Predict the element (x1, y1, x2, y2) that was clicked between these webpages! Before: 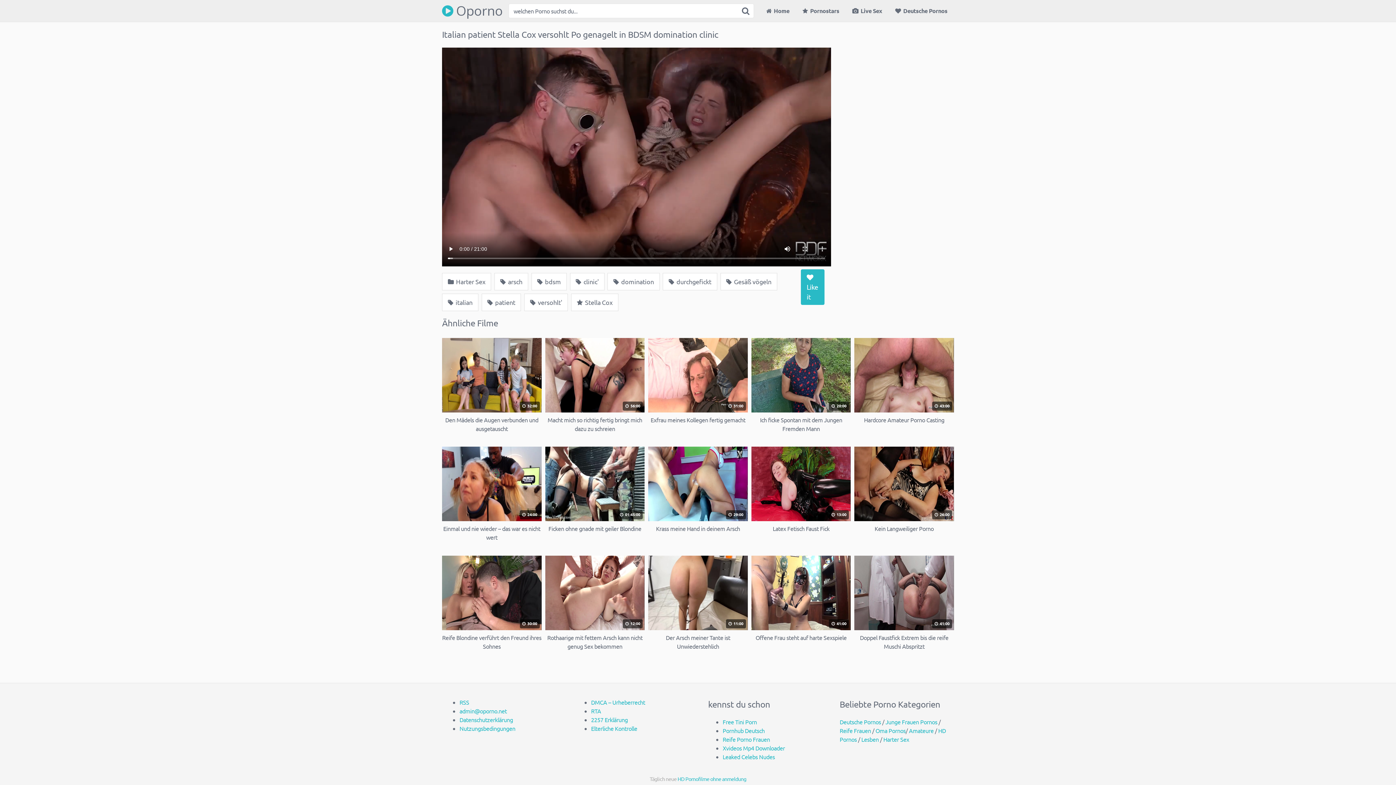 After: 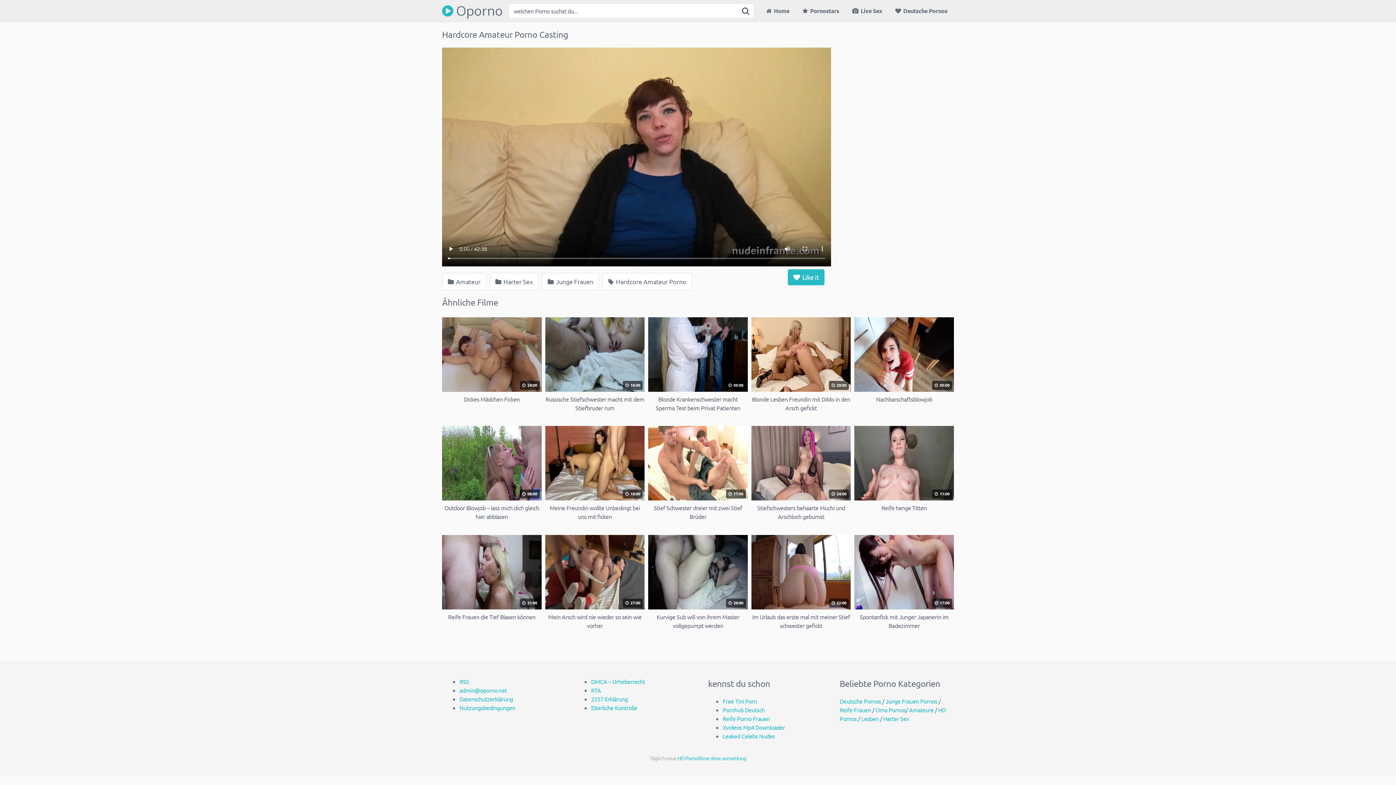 Action: bbox: (854, 338, 954, 432) label:  43:00
Hardcore Amateur Porno Casting